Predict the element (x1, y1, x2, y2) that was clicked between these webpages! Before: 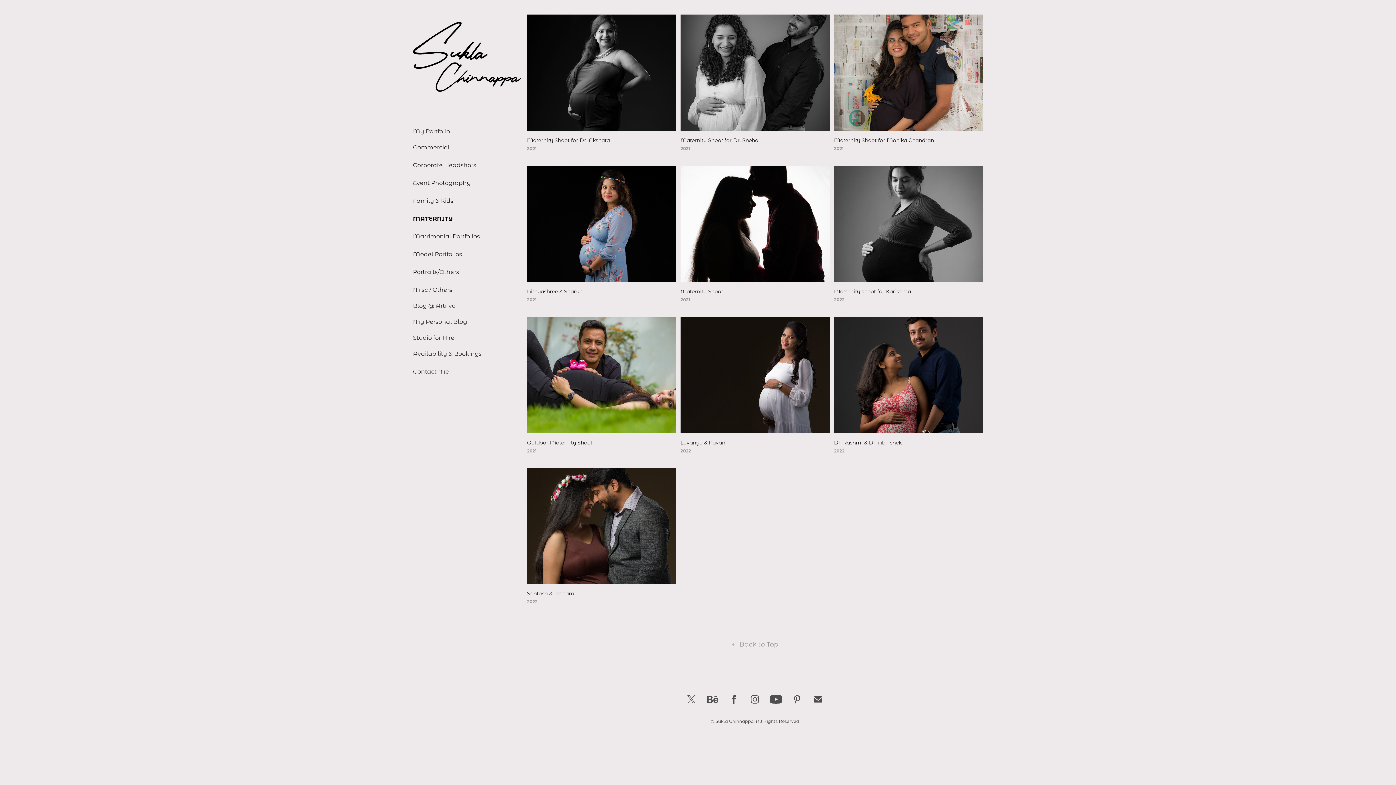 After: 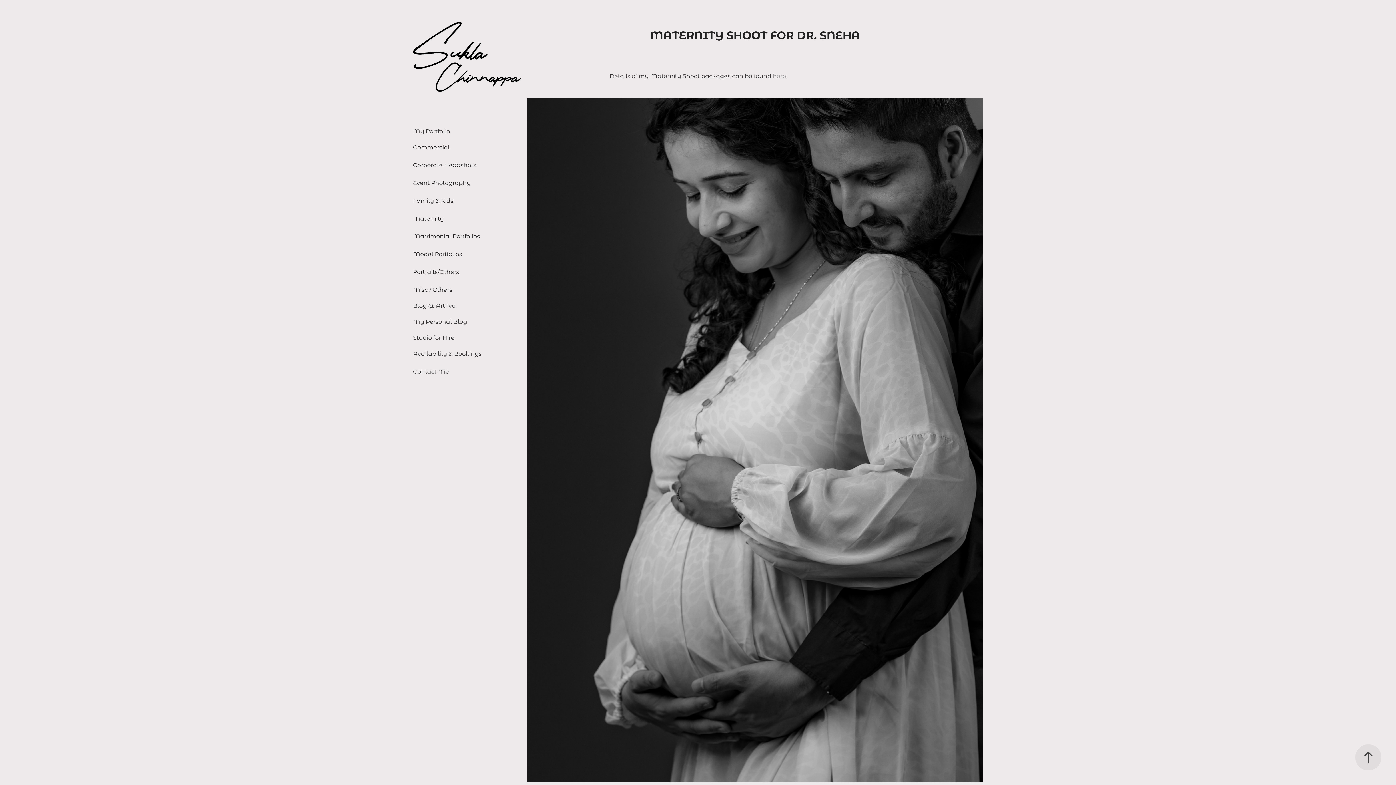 Action: label: Maternity Shoot for Dr. Sneha
2021 bbox: (680, 14, 829, 165)